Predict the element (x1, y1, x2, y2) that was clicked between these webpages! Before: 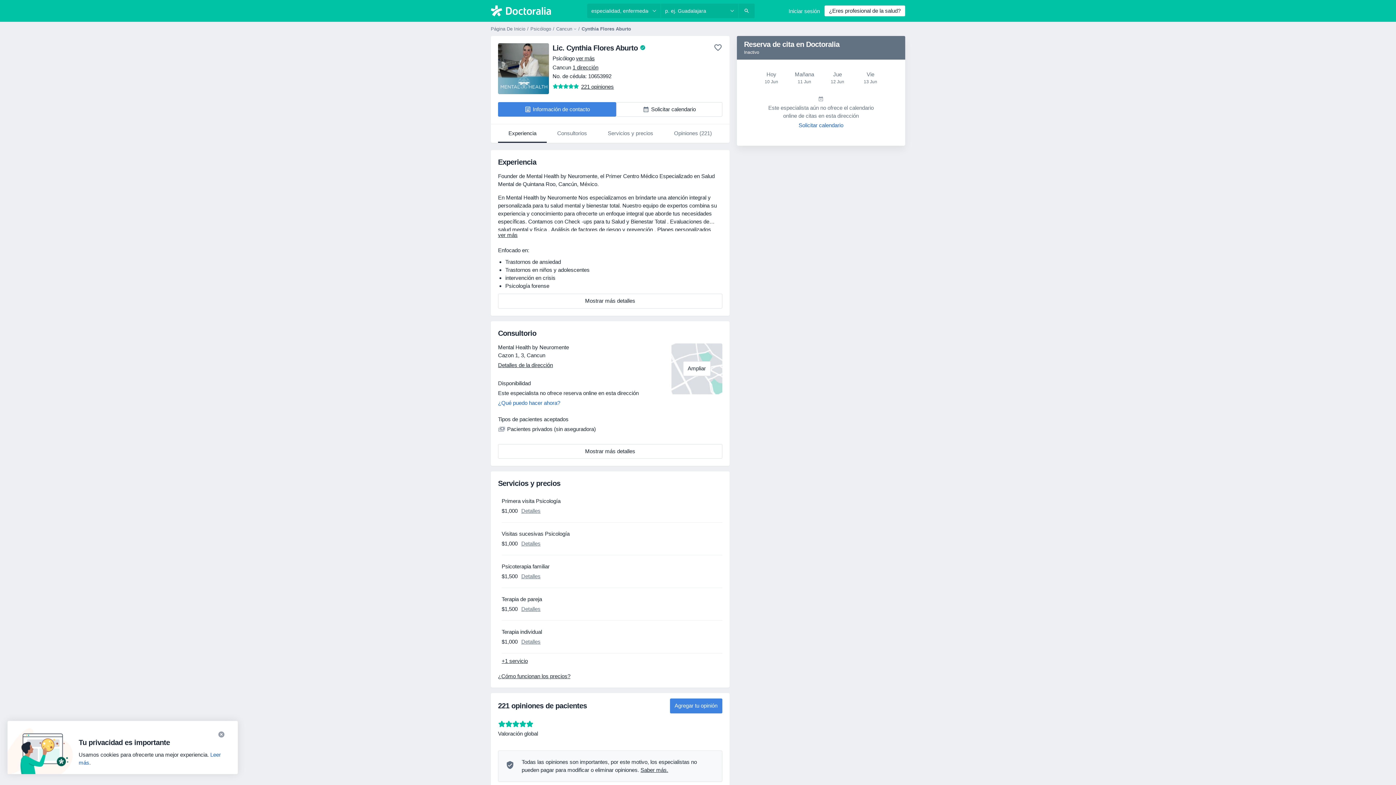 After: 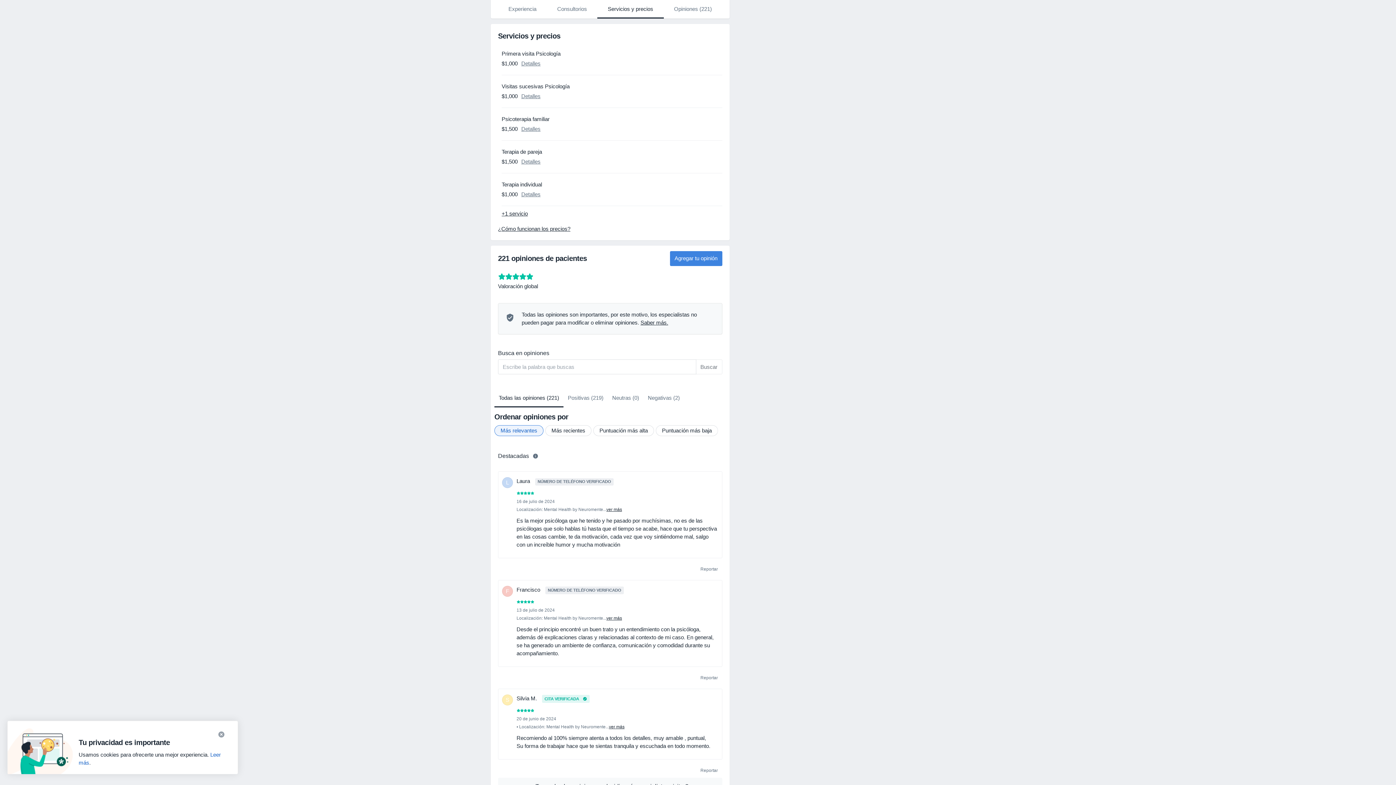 Action: bbox: (597, 124, 663, 142) label: Servicios y precios